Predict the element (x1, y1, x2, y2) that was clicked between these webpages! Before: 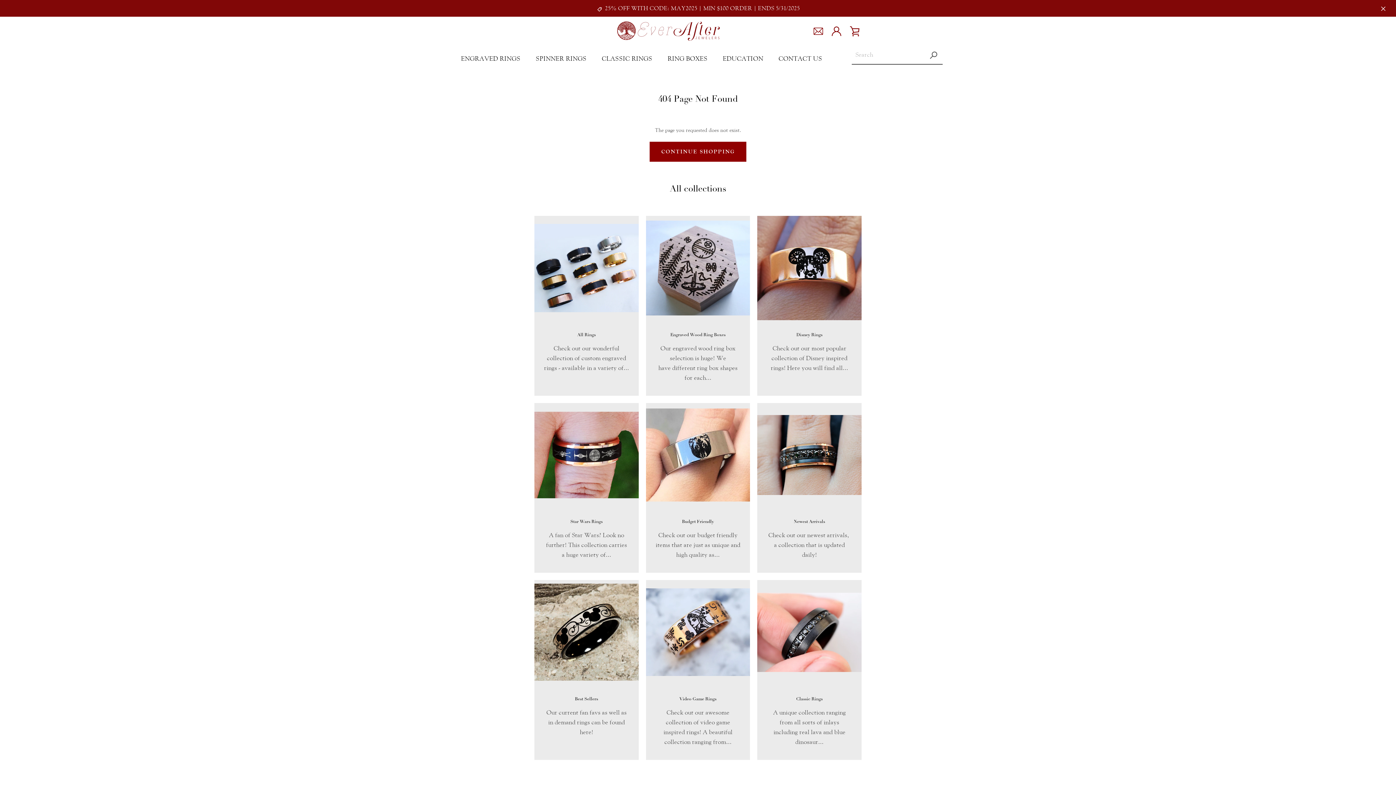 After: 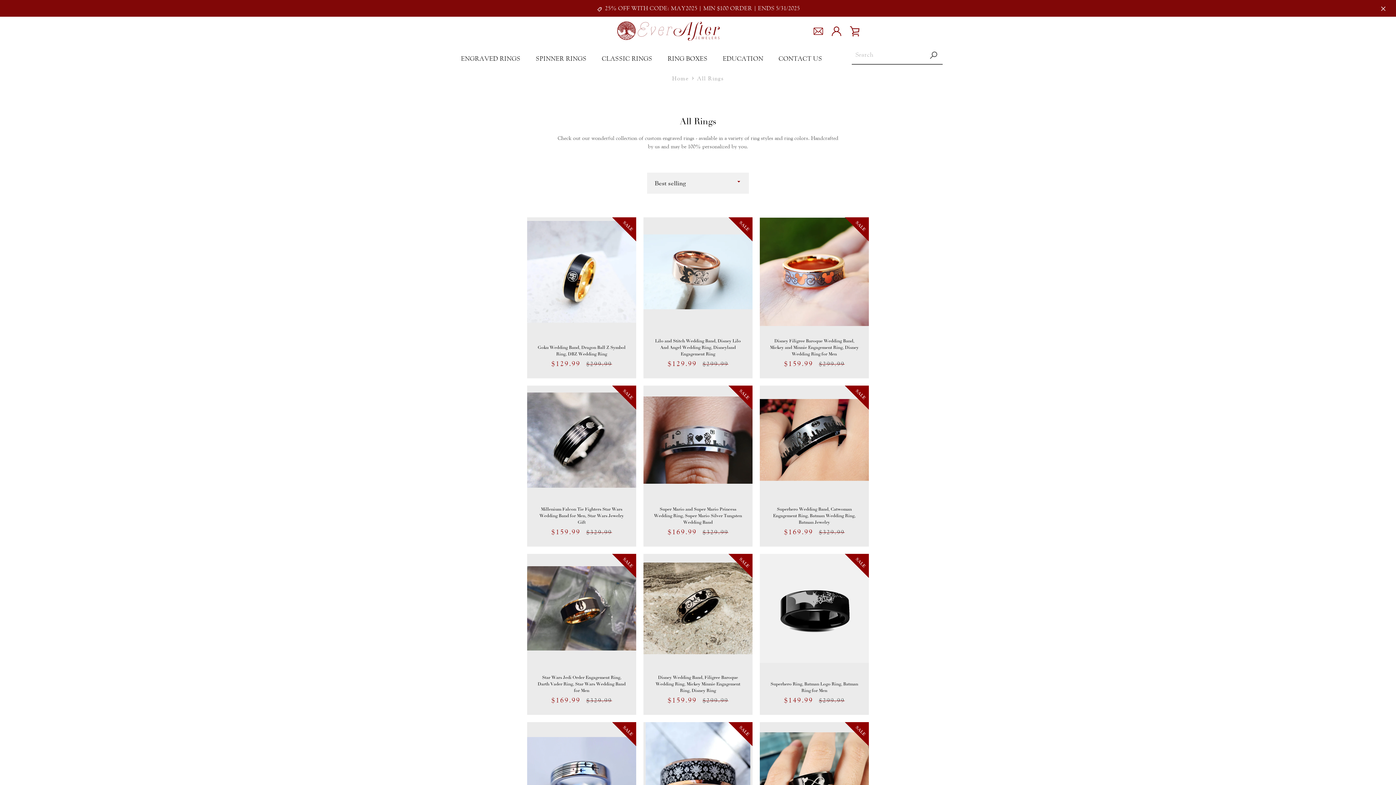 Action: label: All Rings
Check out our wonderful collection of custom engraved rings - available in a variety of... bbox: (534, 216, 638, 395)